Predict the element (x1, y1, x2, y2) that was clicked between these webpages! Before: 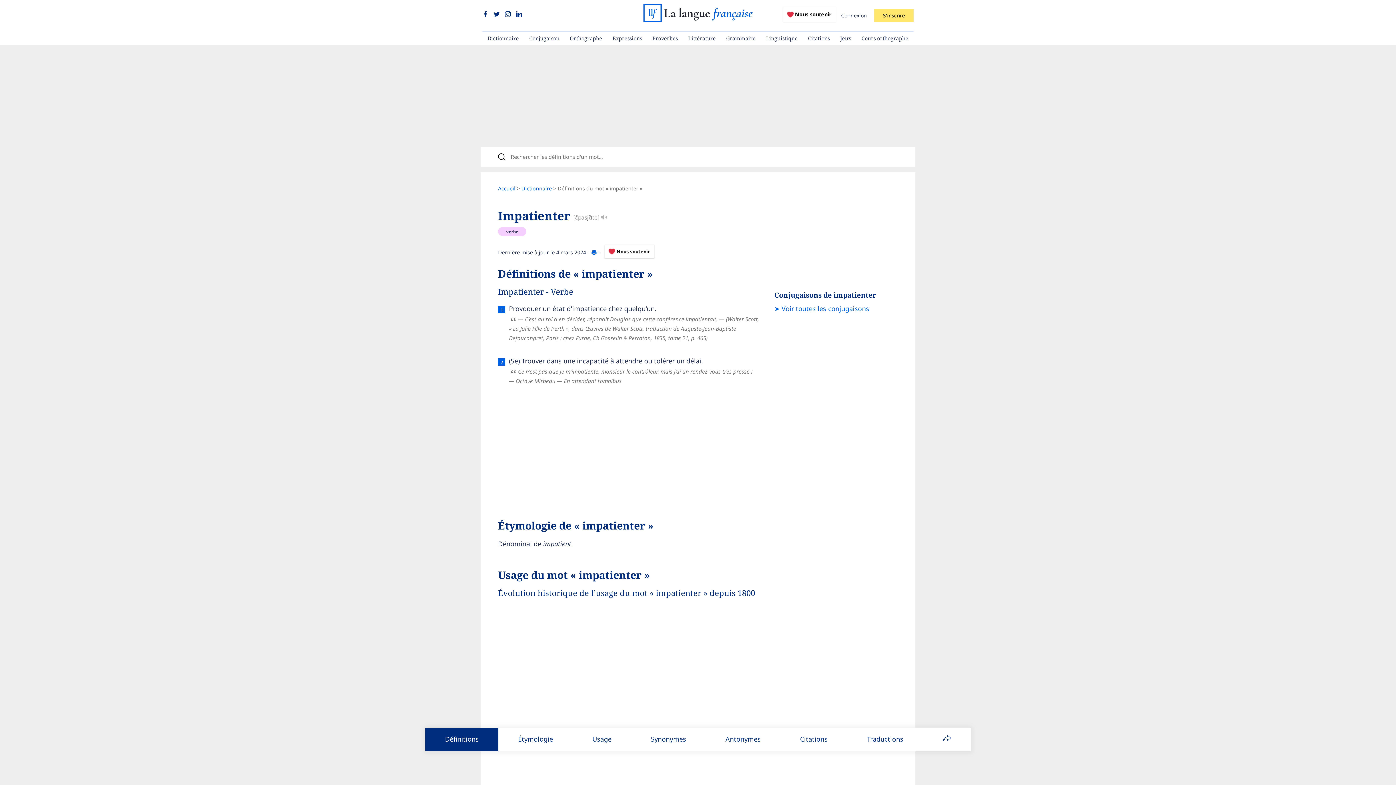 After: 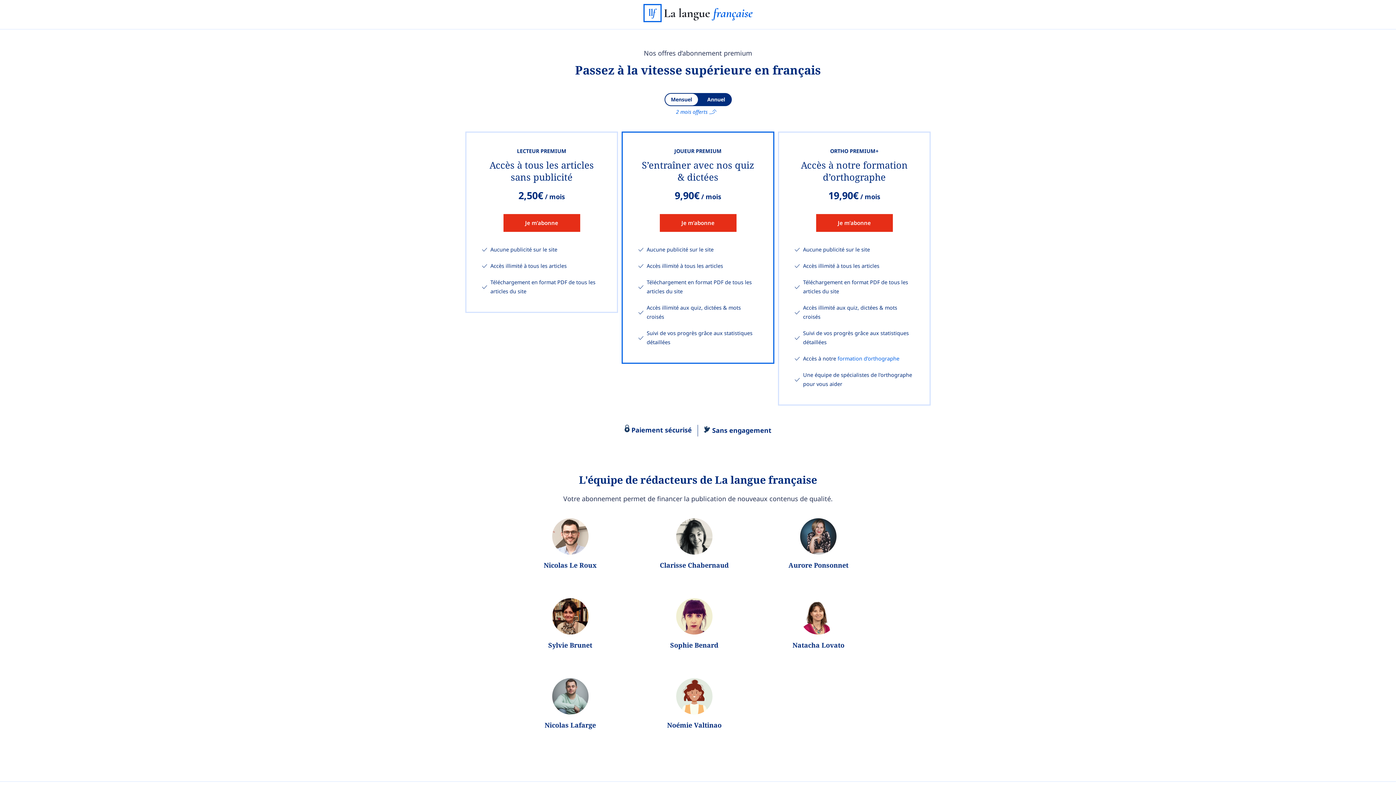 Action: bbox: (783, 7, 835, 21) label: Nous soutenir